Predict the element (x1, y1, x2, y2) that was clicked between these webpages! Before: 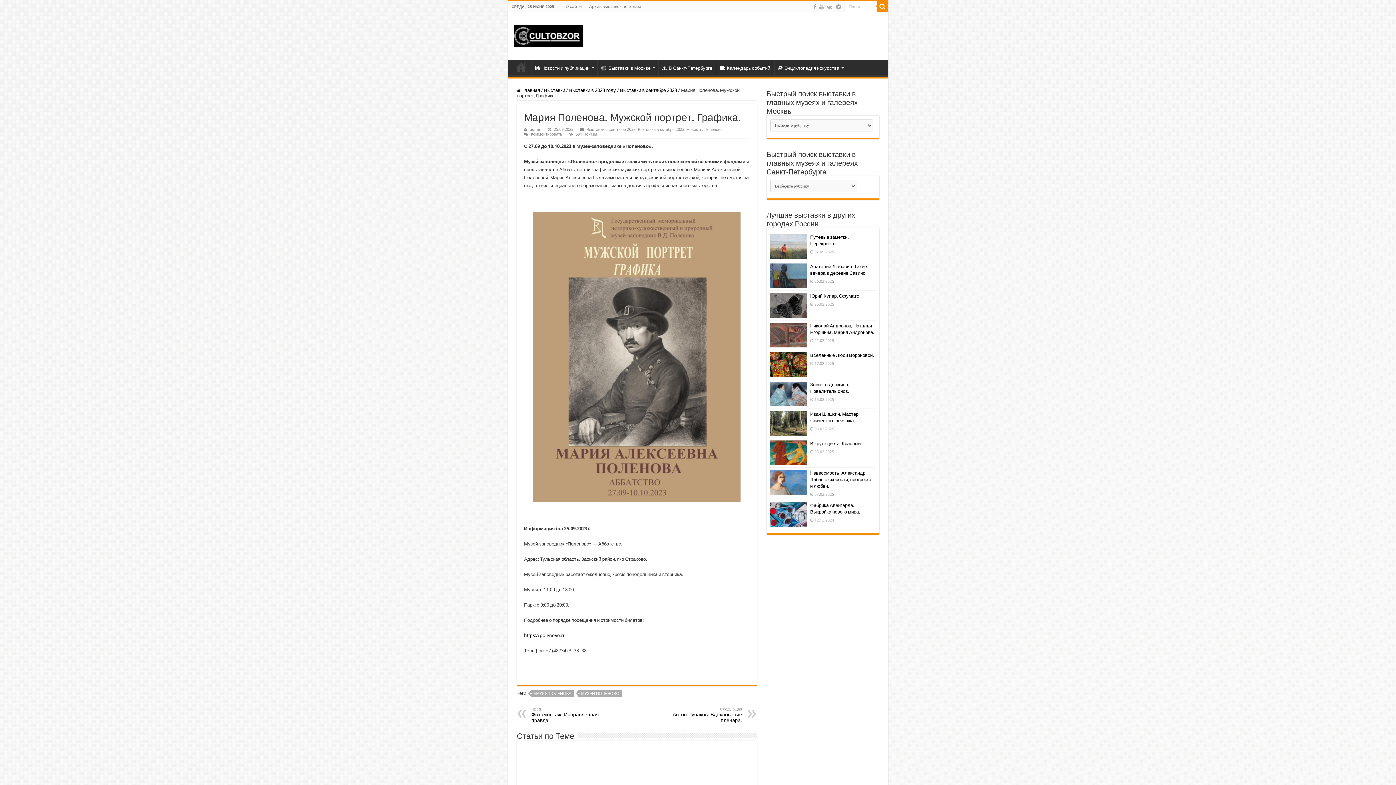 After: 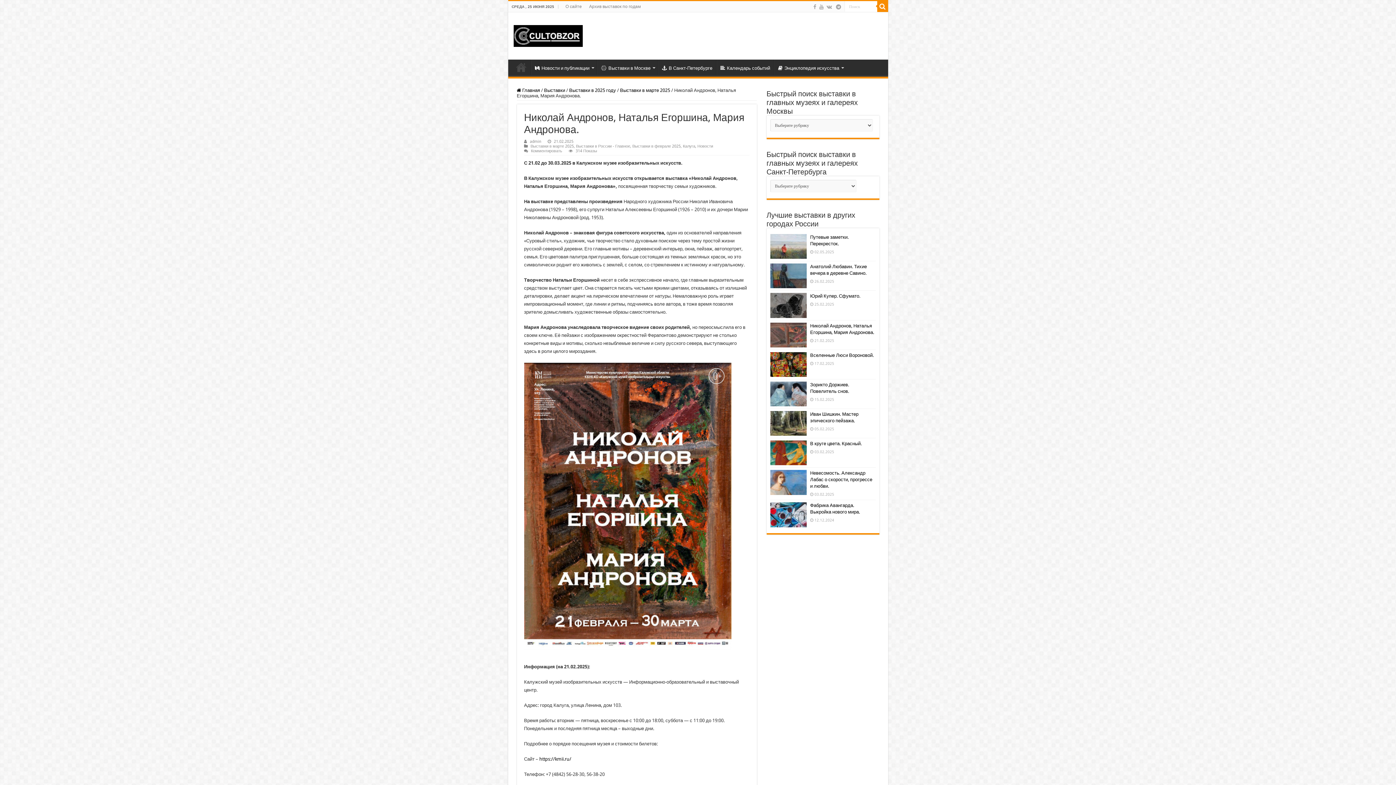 Action: bbox: (770, 322, 806, 347)